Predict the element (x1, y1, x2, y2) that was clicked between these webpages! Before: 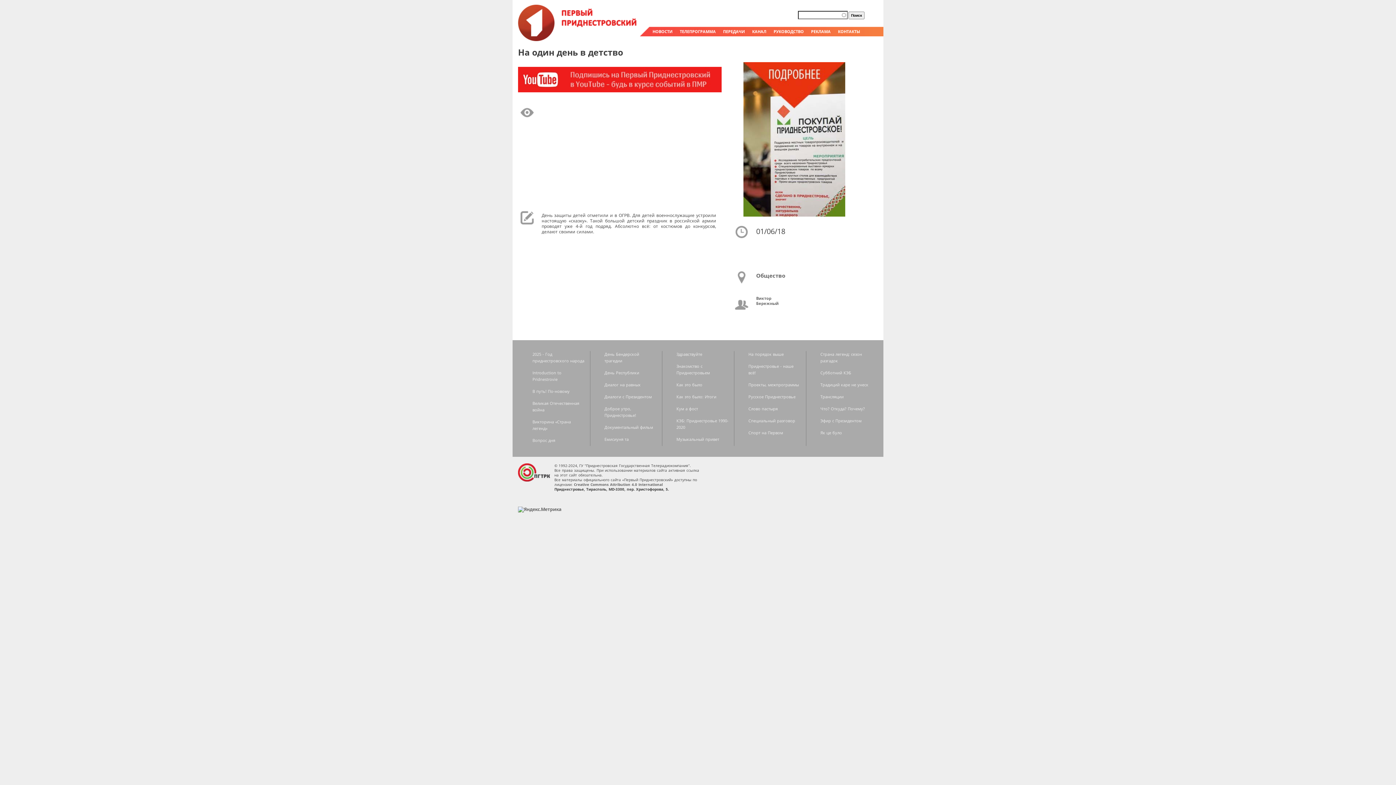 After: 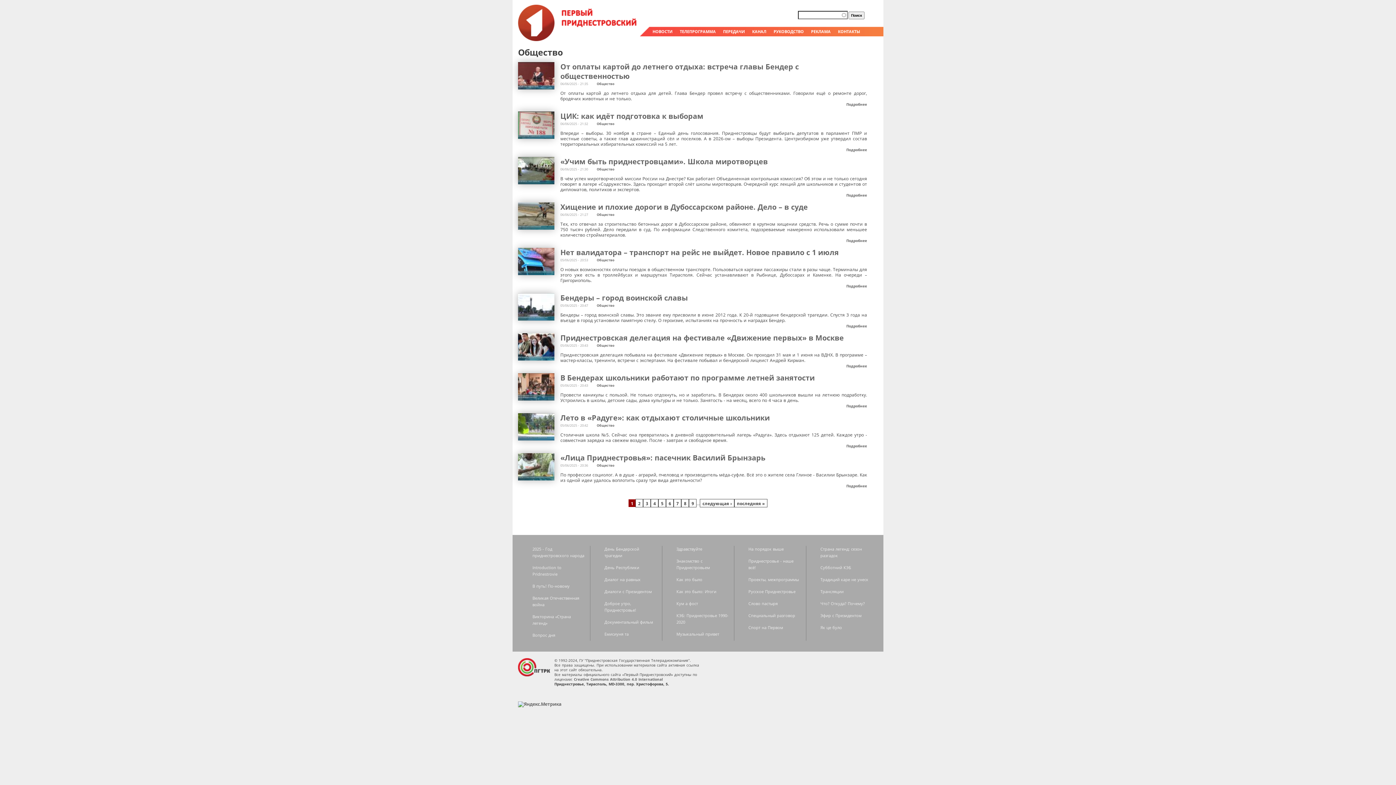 Action: bbox: (756, 271, 785, 279) label: Общество